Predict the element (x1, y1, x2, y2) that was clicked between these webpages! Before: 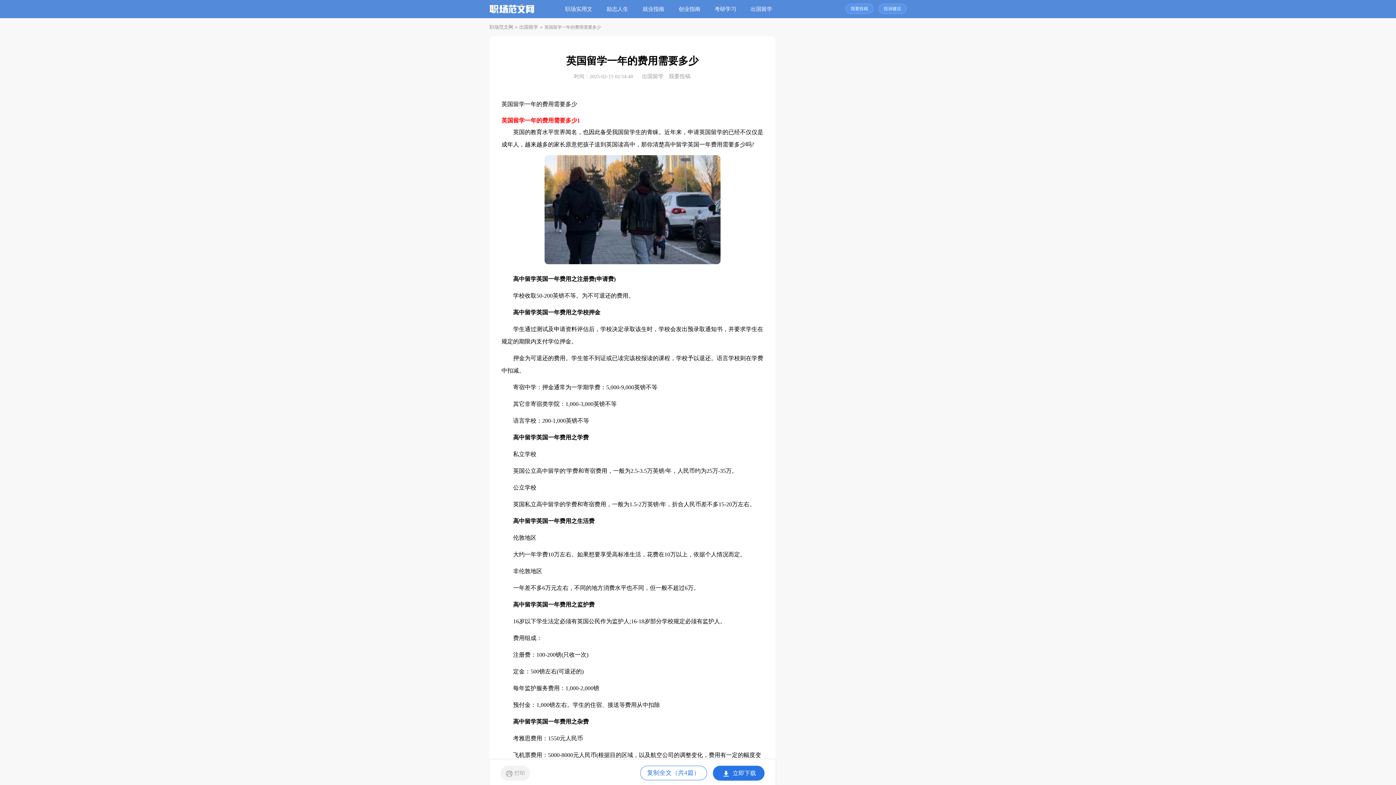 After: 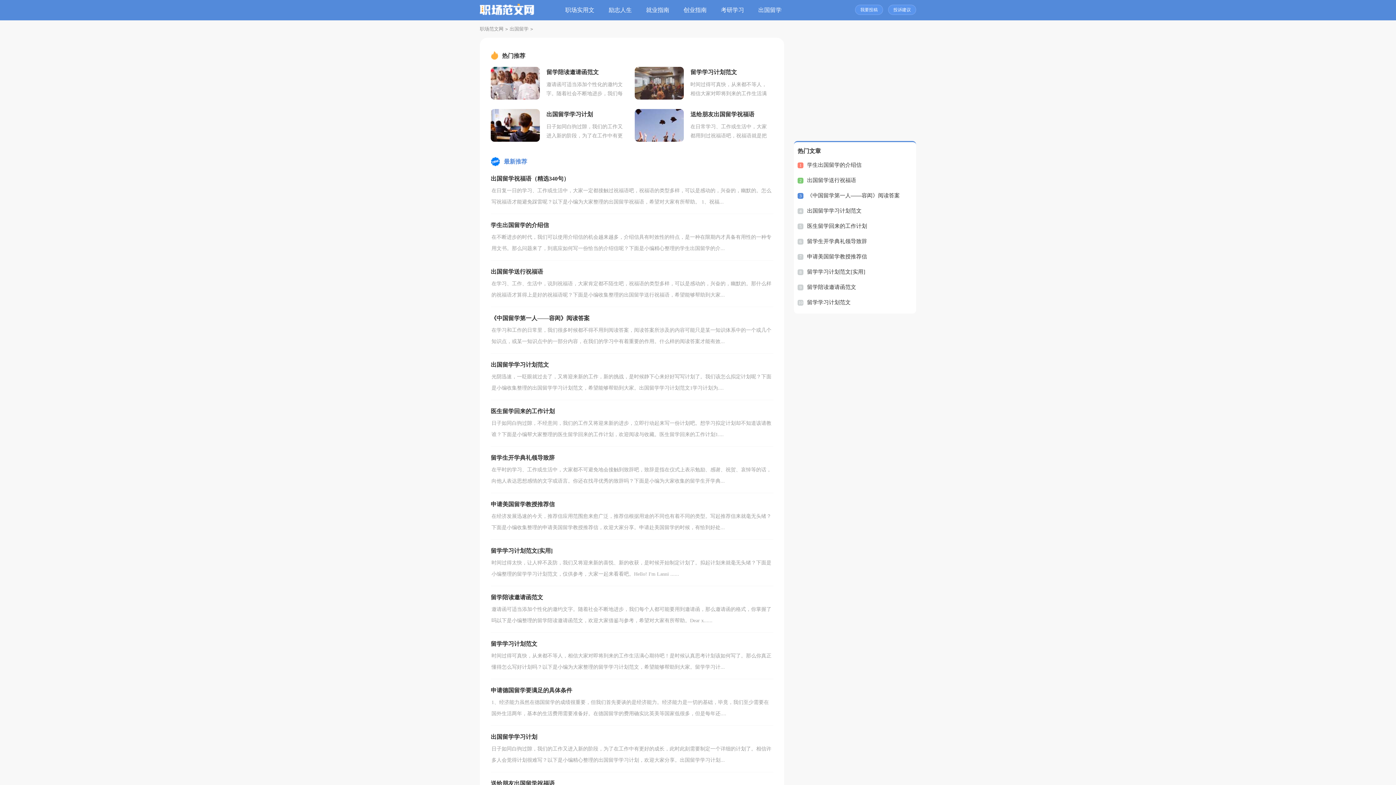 Action: bbox: (744, 6, 779, 12) label: 出国留学